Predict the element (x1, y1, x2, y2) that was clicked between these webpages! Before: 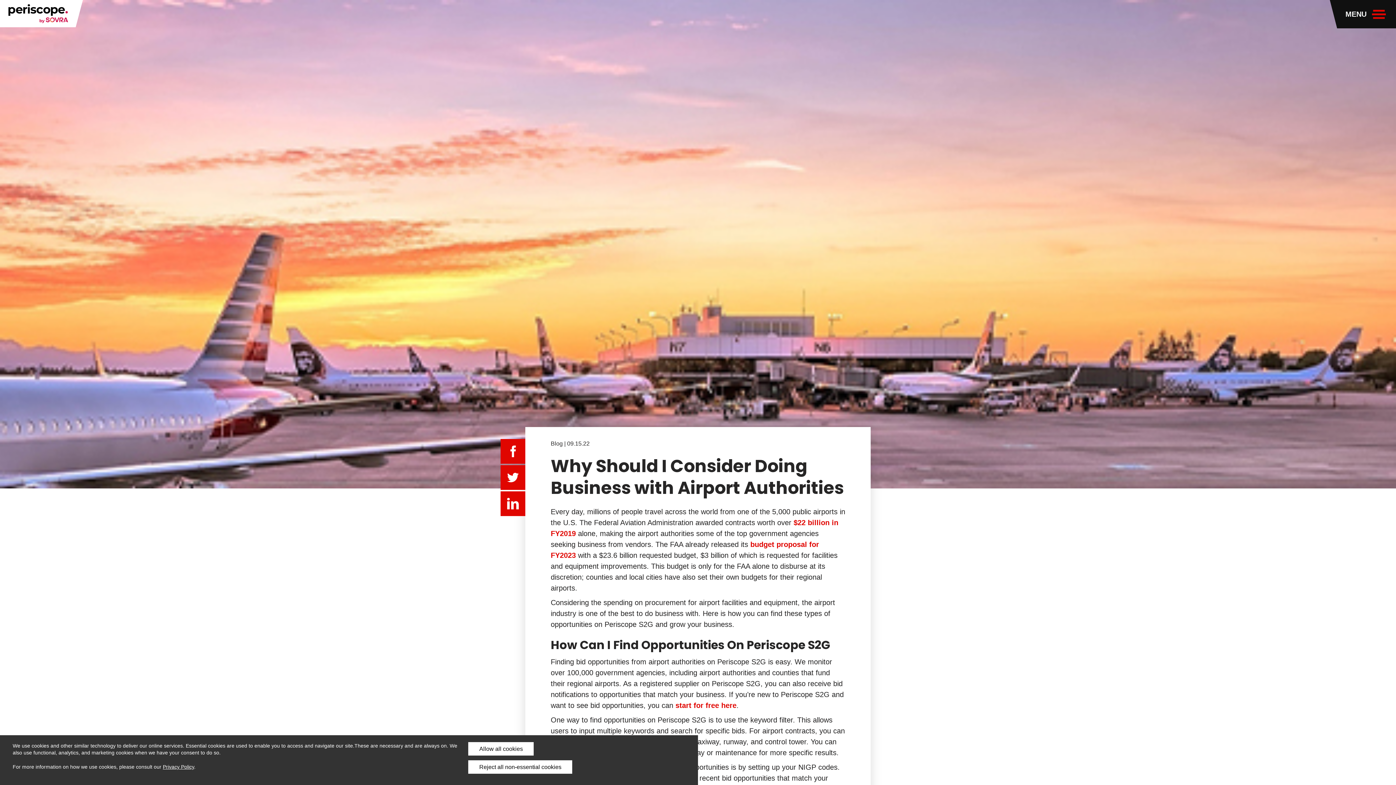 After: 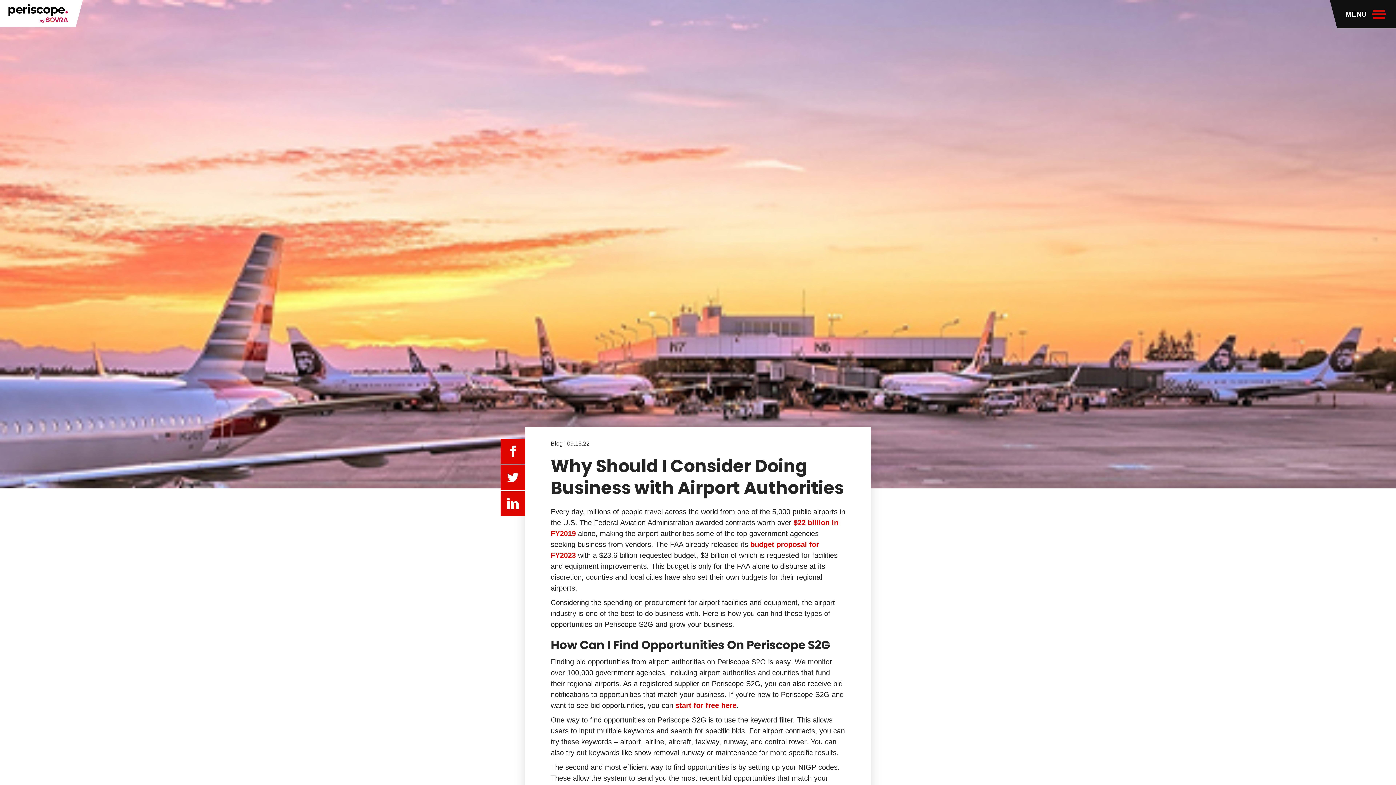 Action: label: Reject all non-essential cookies bbox: (468, 760, 572, 774)